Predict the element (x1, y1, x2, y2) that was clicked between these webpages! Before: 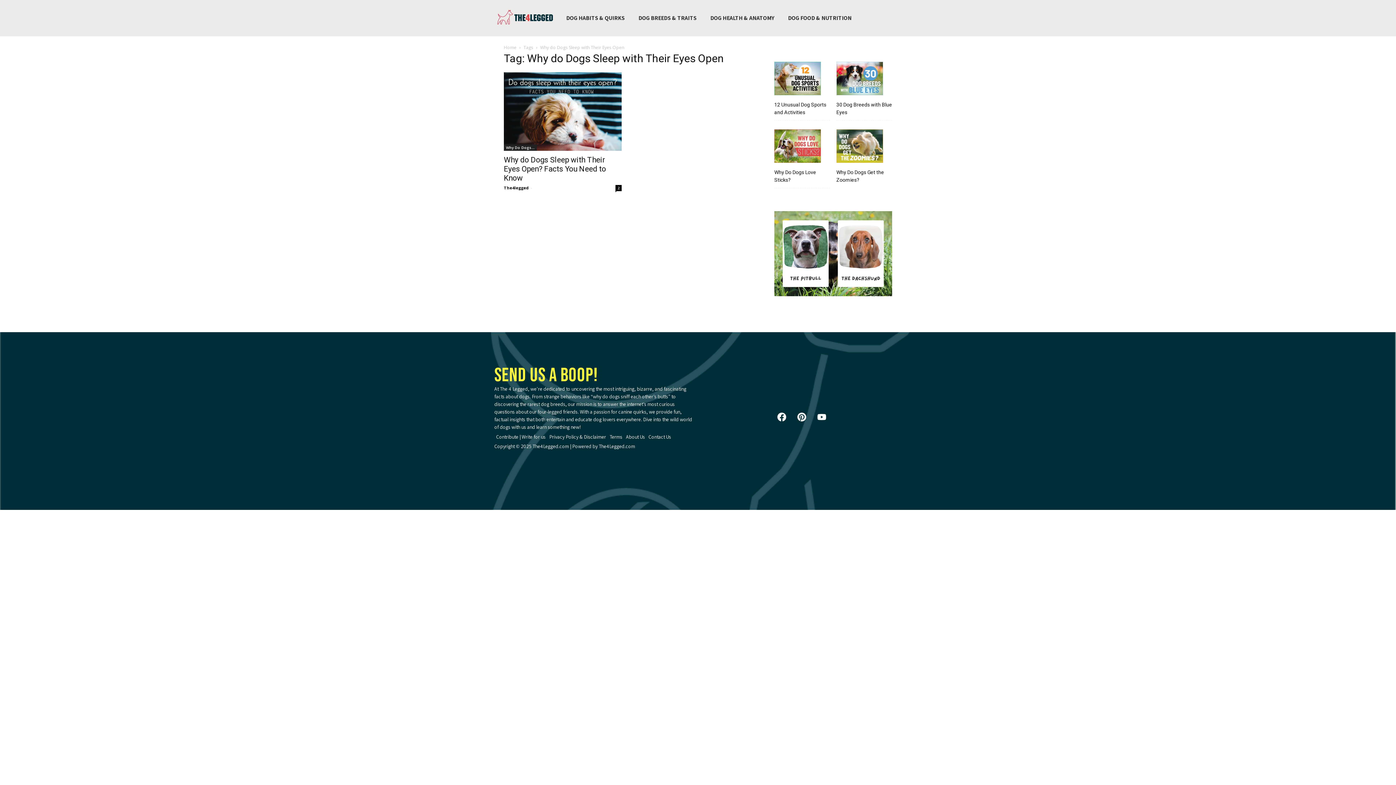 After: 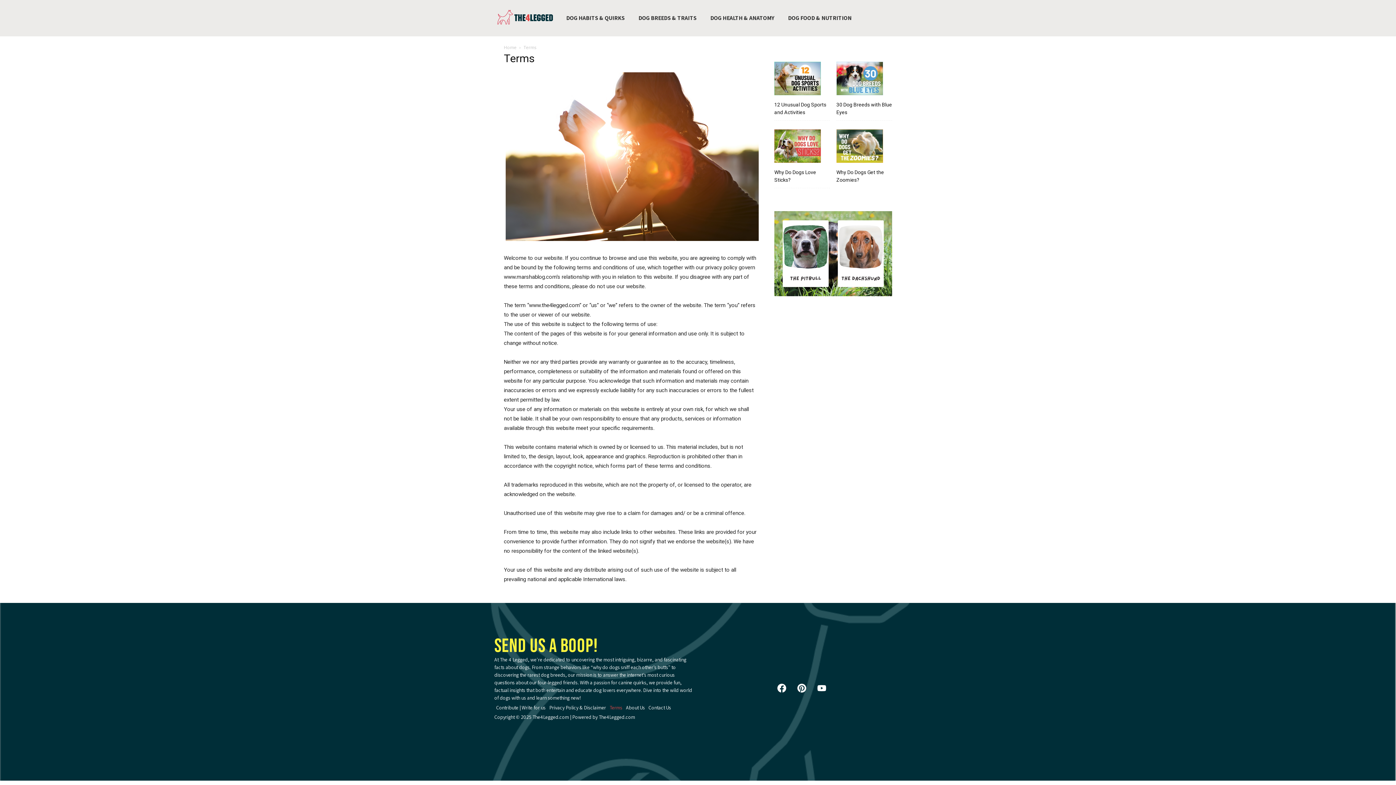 Action: label: Terms bbox: (608, 431, 624, 442)